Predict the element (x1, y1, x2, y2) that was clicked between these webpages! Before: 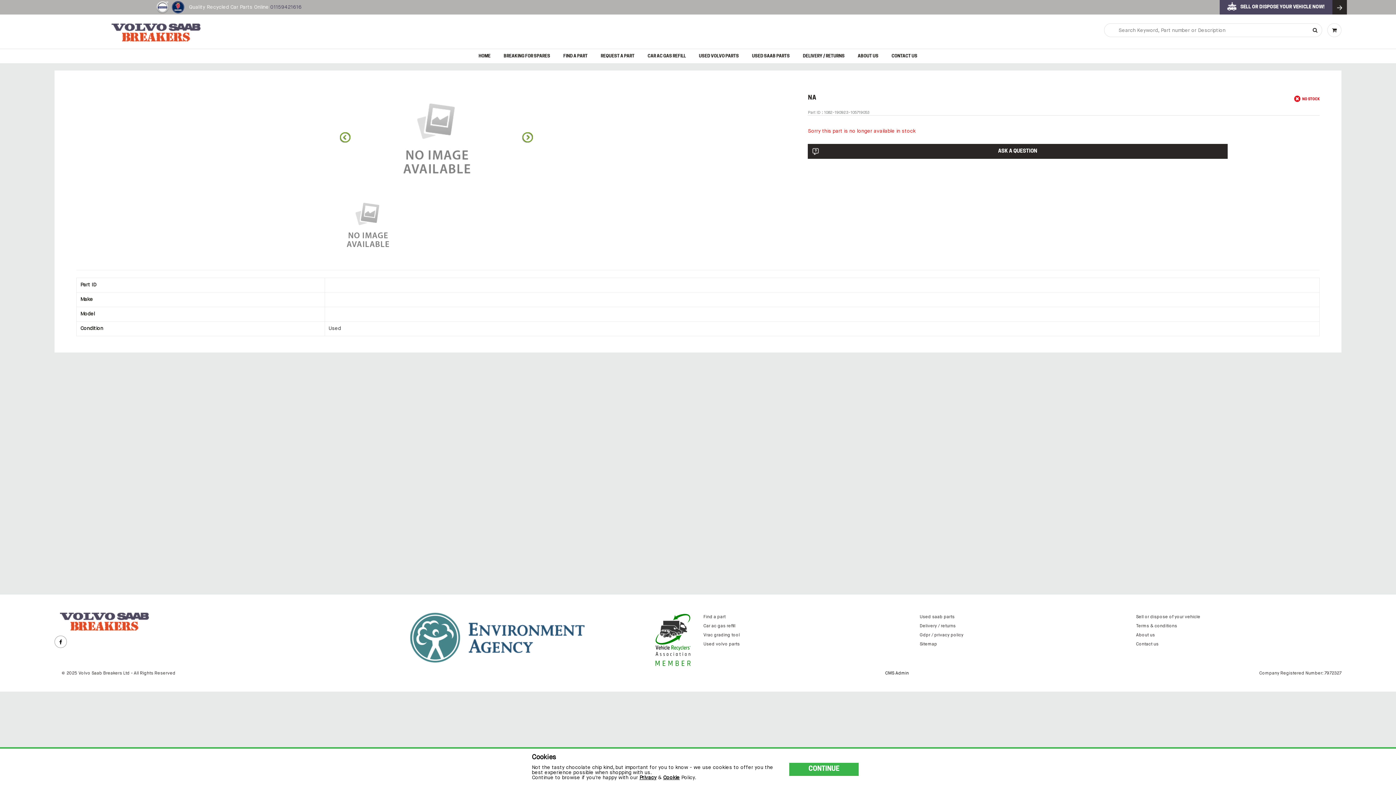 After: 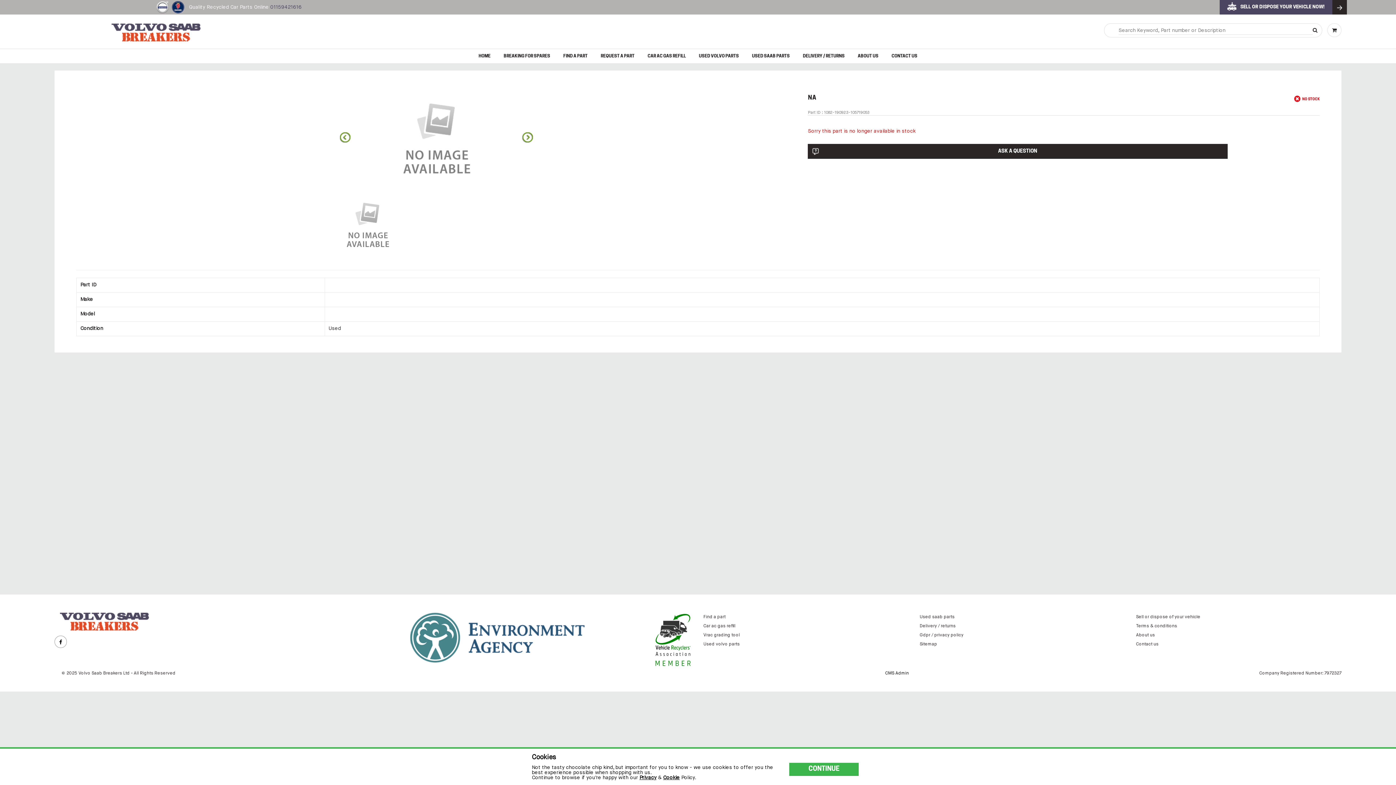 Action: bbox: (1313, 26, 1317, 34)